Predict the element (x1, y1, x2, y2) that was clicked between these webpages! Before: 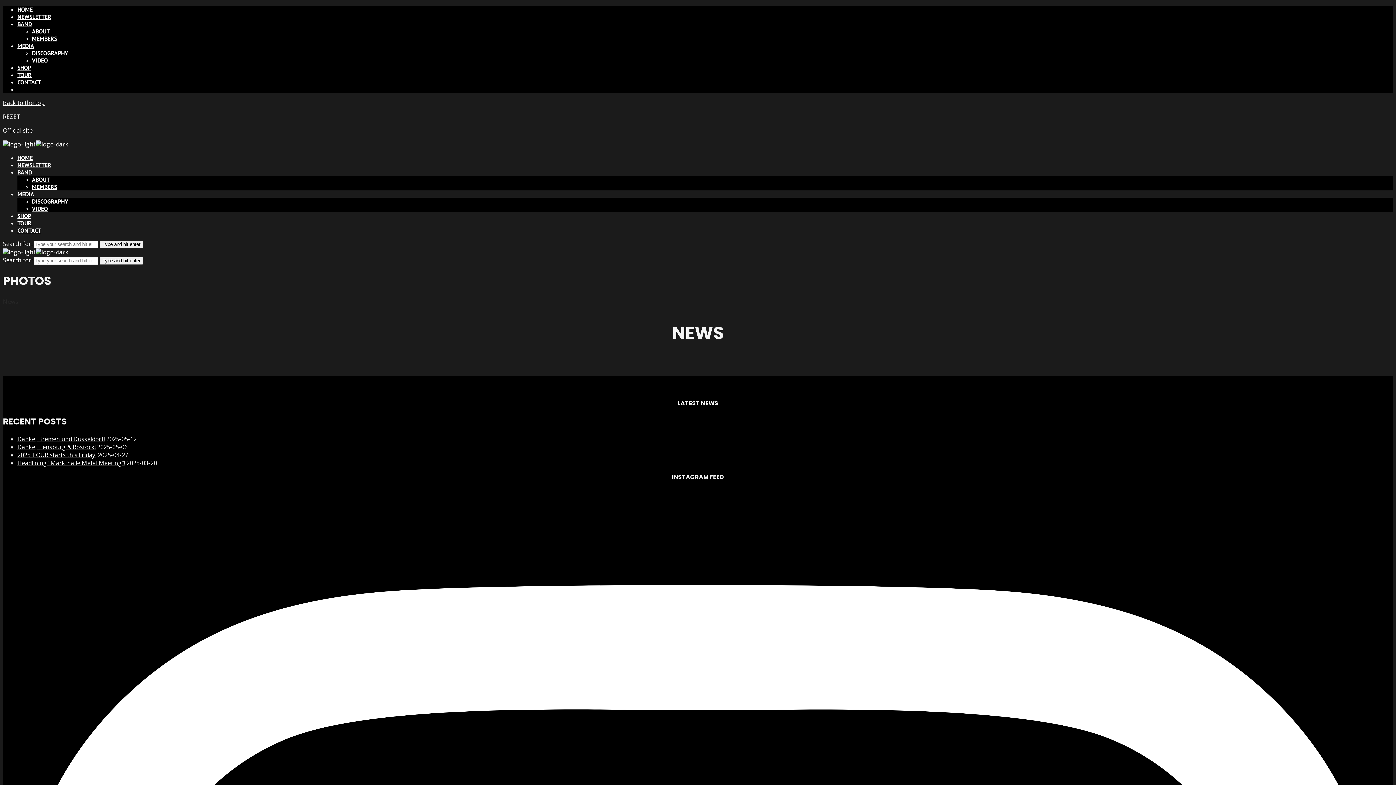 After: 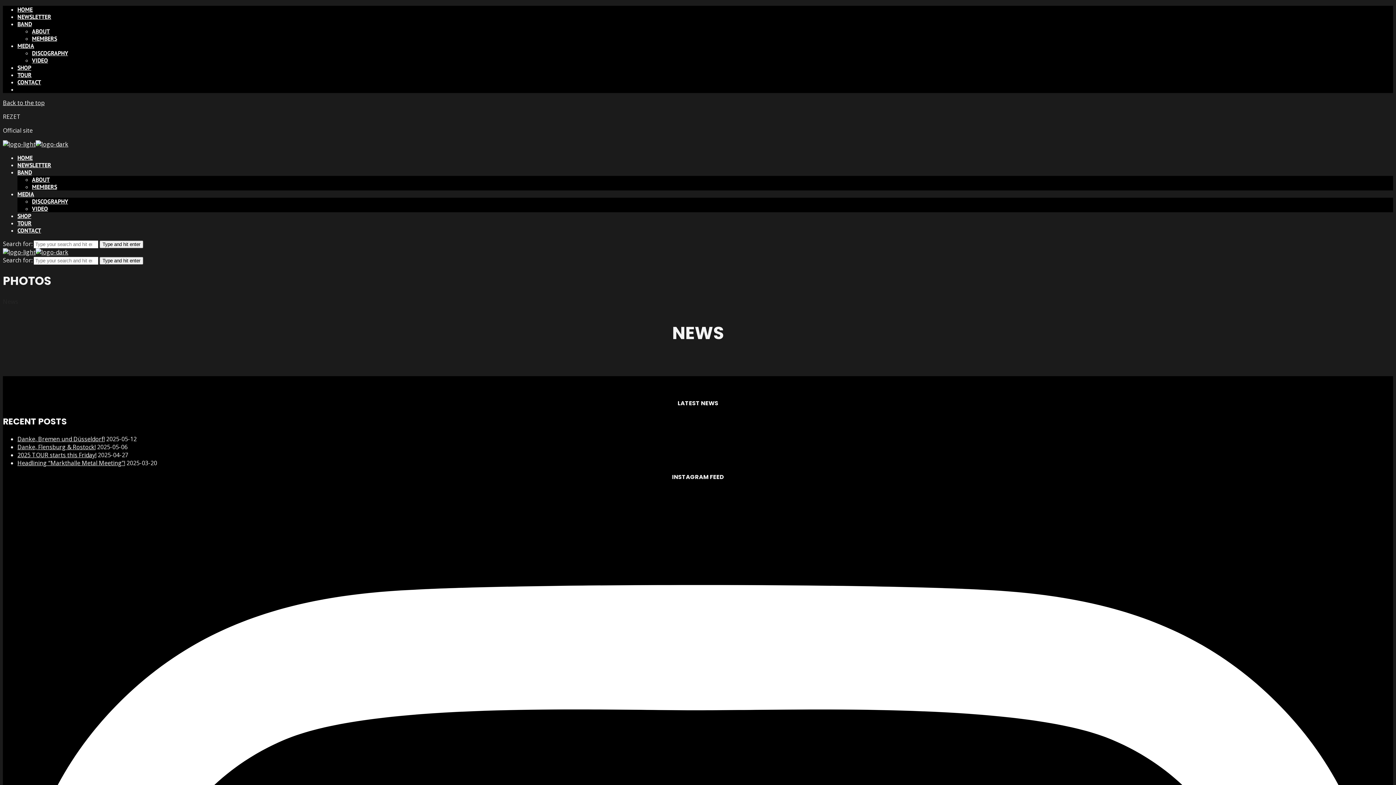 Action: label: BAND bbox: (17, 20, 32, 27)